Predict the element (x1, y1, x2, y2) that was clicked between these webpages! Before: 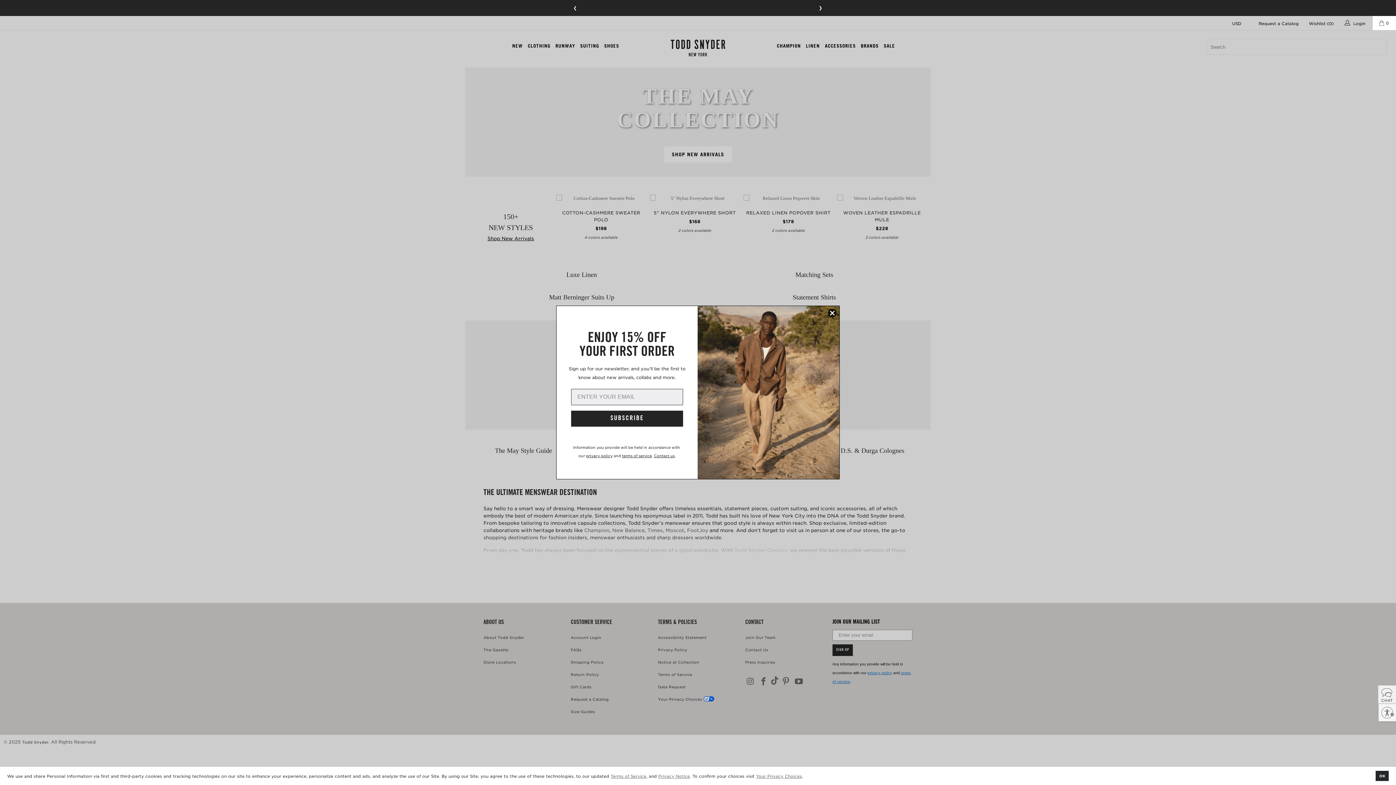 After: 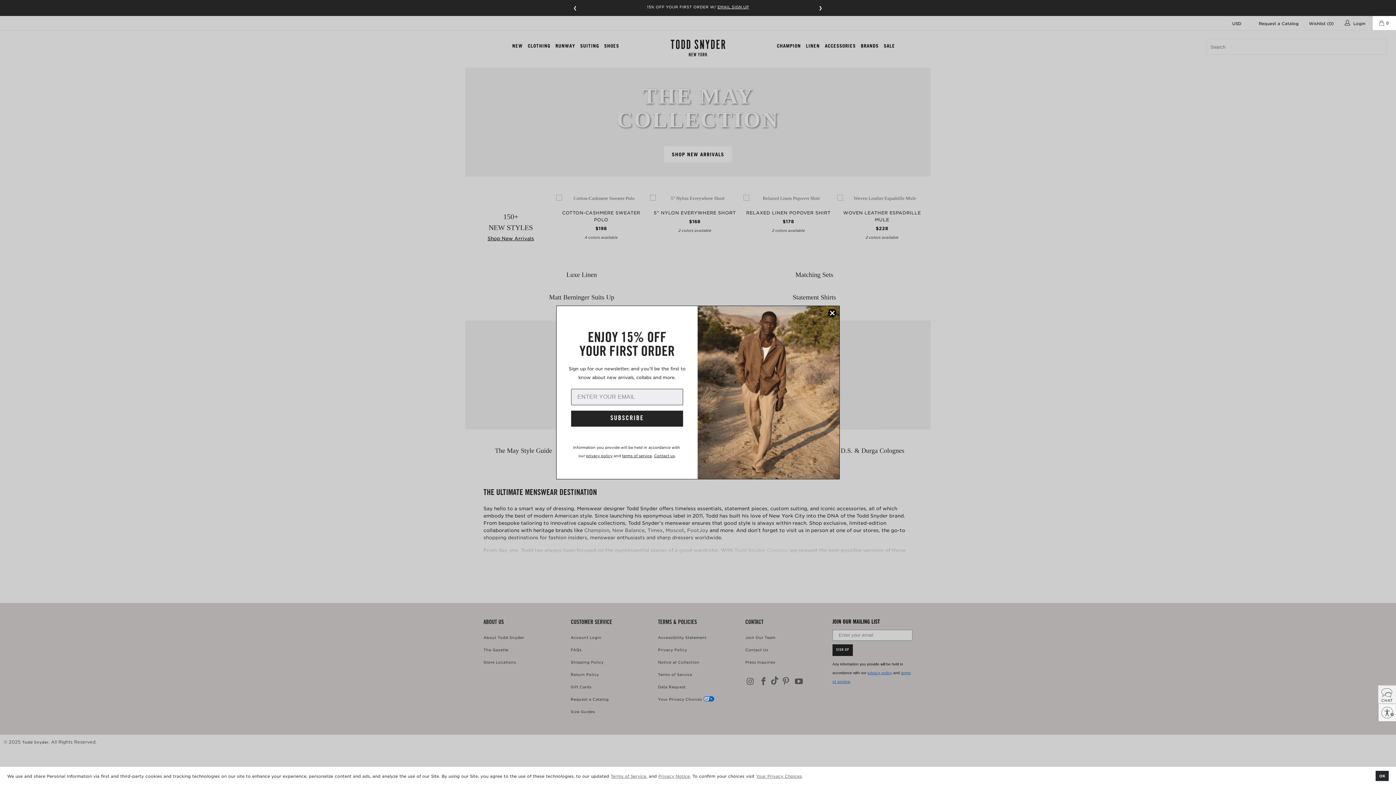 Action: bbox: (654, 453, 674, 458) label: Contact us